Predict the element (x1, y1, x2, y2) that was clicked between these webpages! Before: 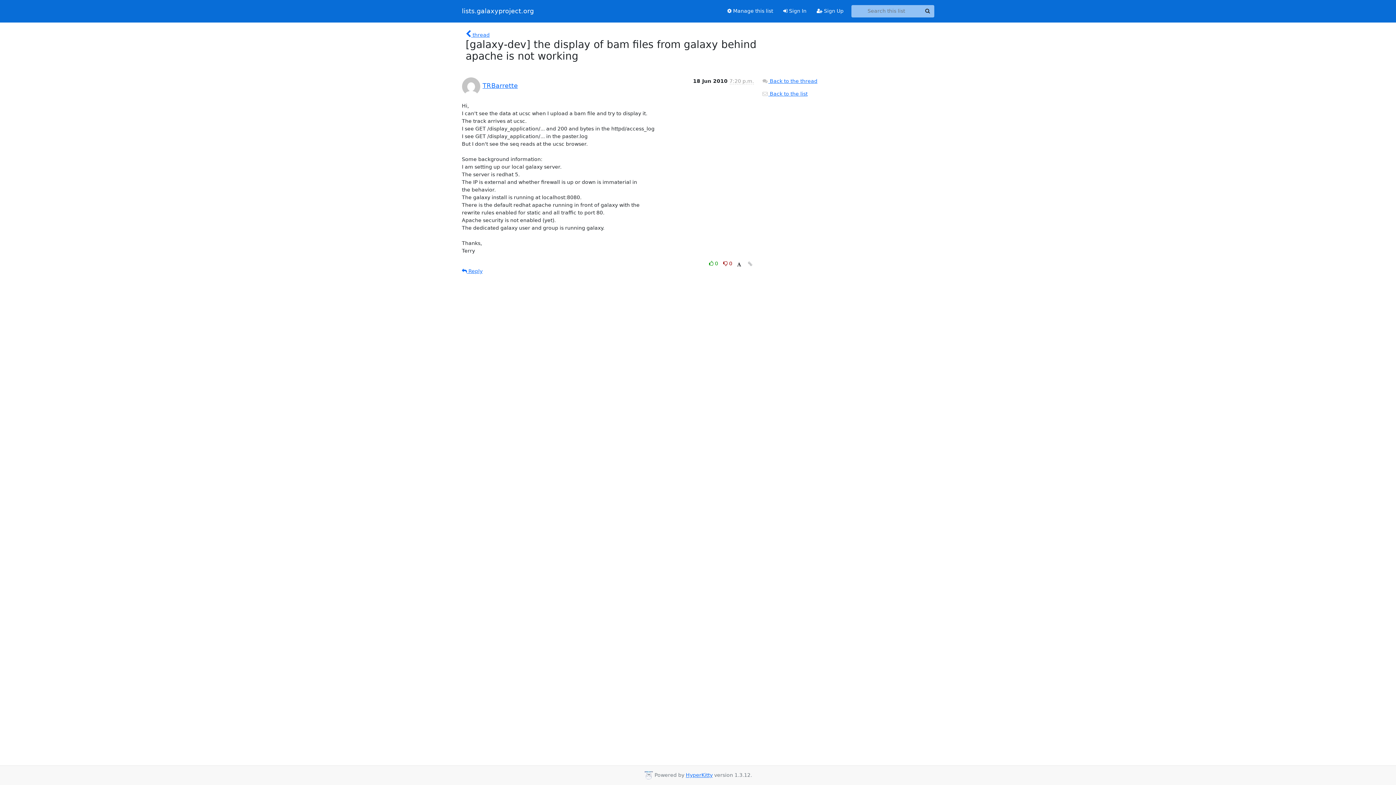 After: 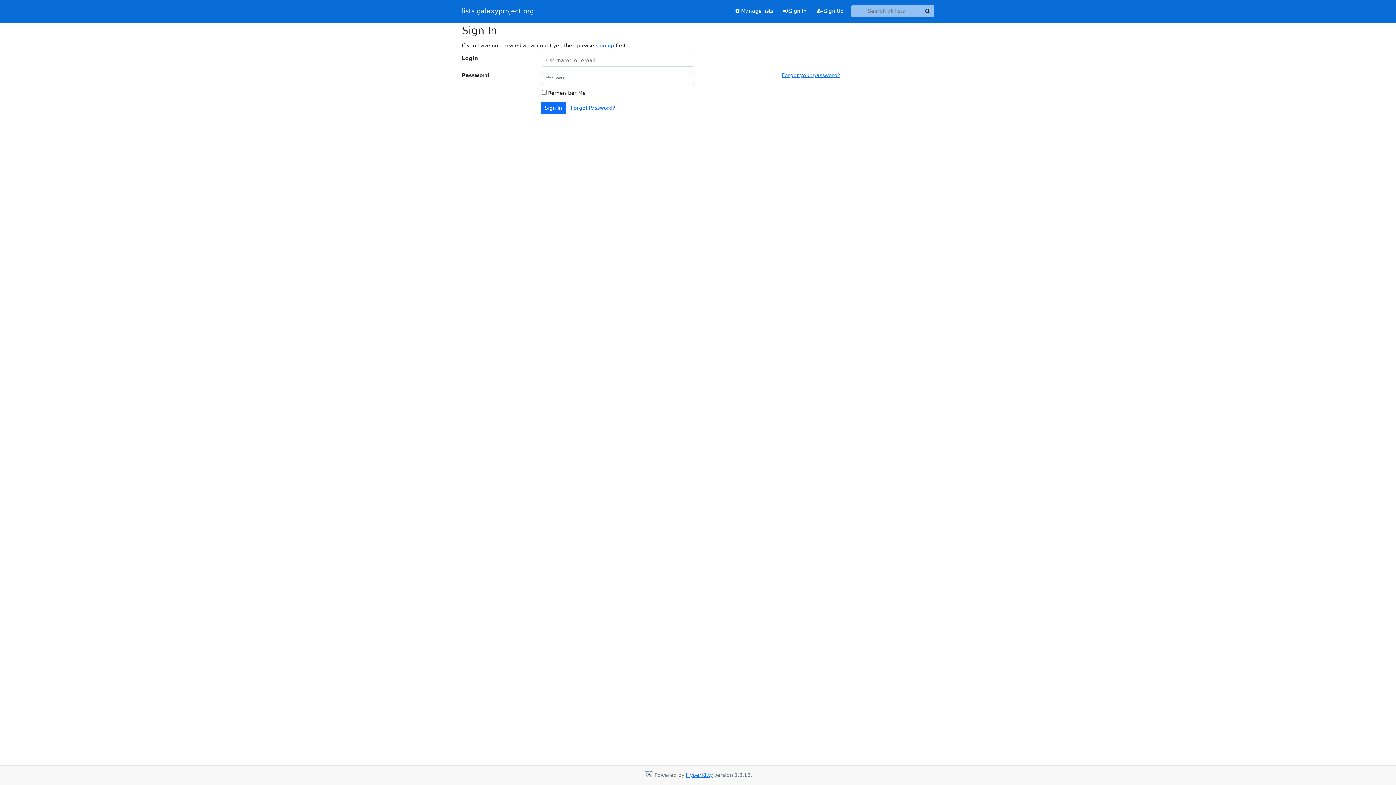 Action: bbox: (778, 4, 811, 17) label:  Sign In